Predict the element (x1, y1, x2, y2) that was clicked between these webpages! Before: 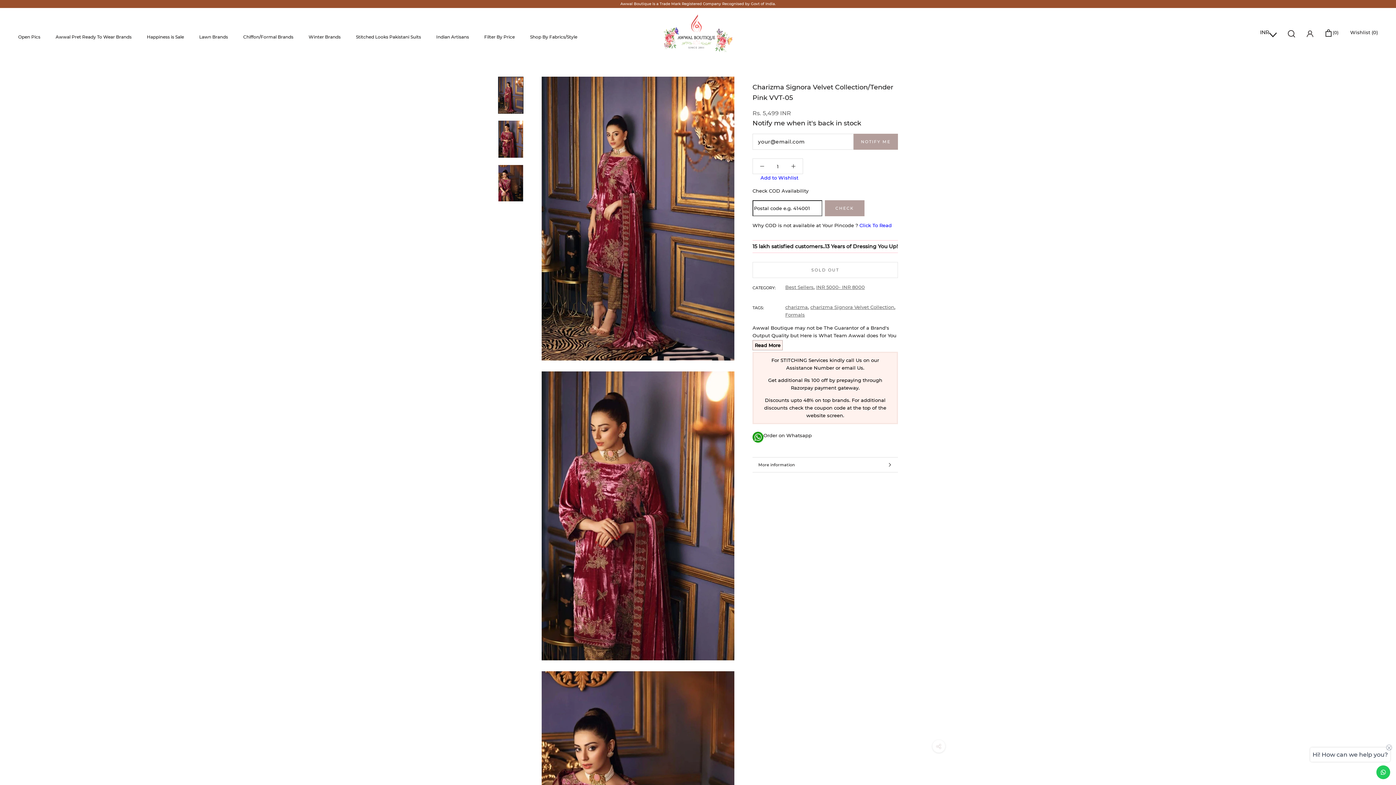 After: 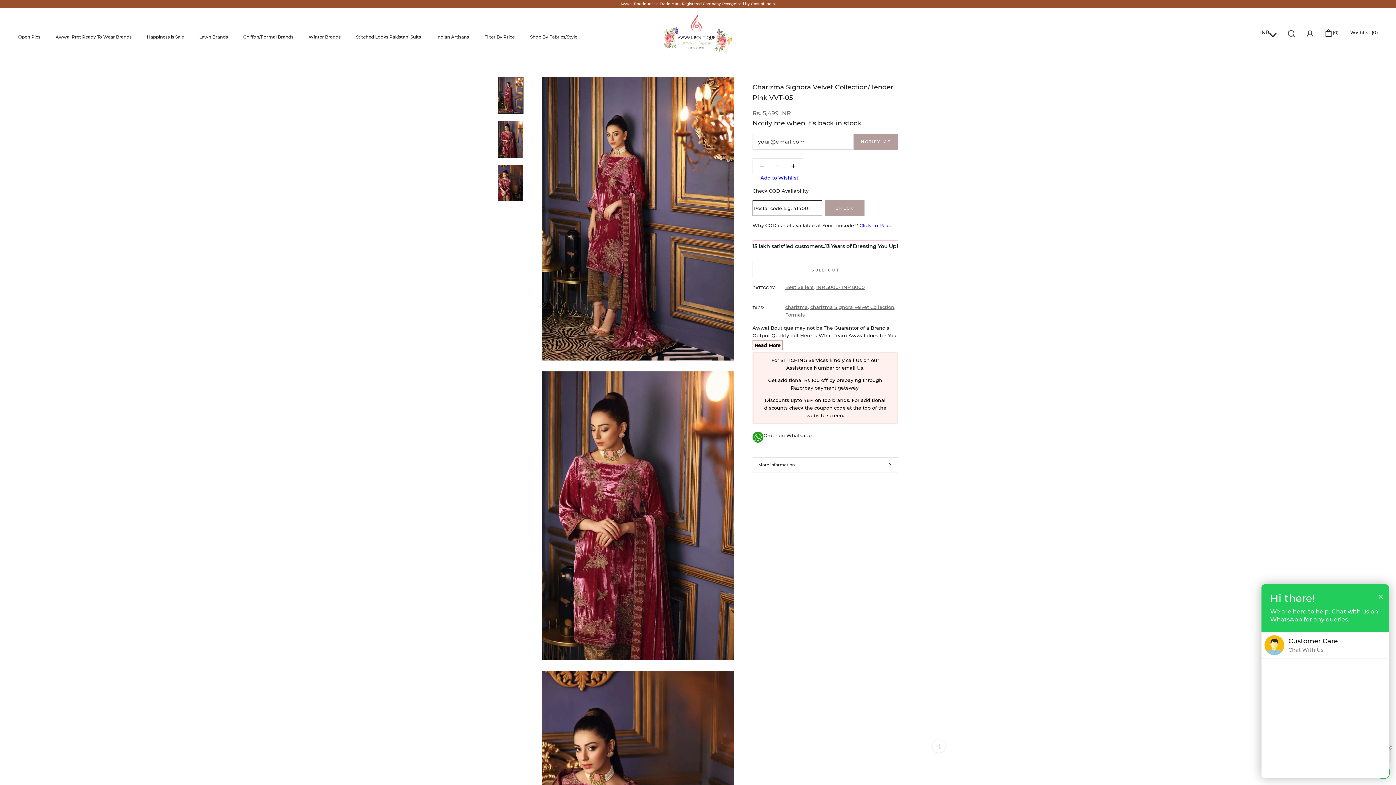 Action: label: Contact us bbox: (1376, 765, 1390, 779)